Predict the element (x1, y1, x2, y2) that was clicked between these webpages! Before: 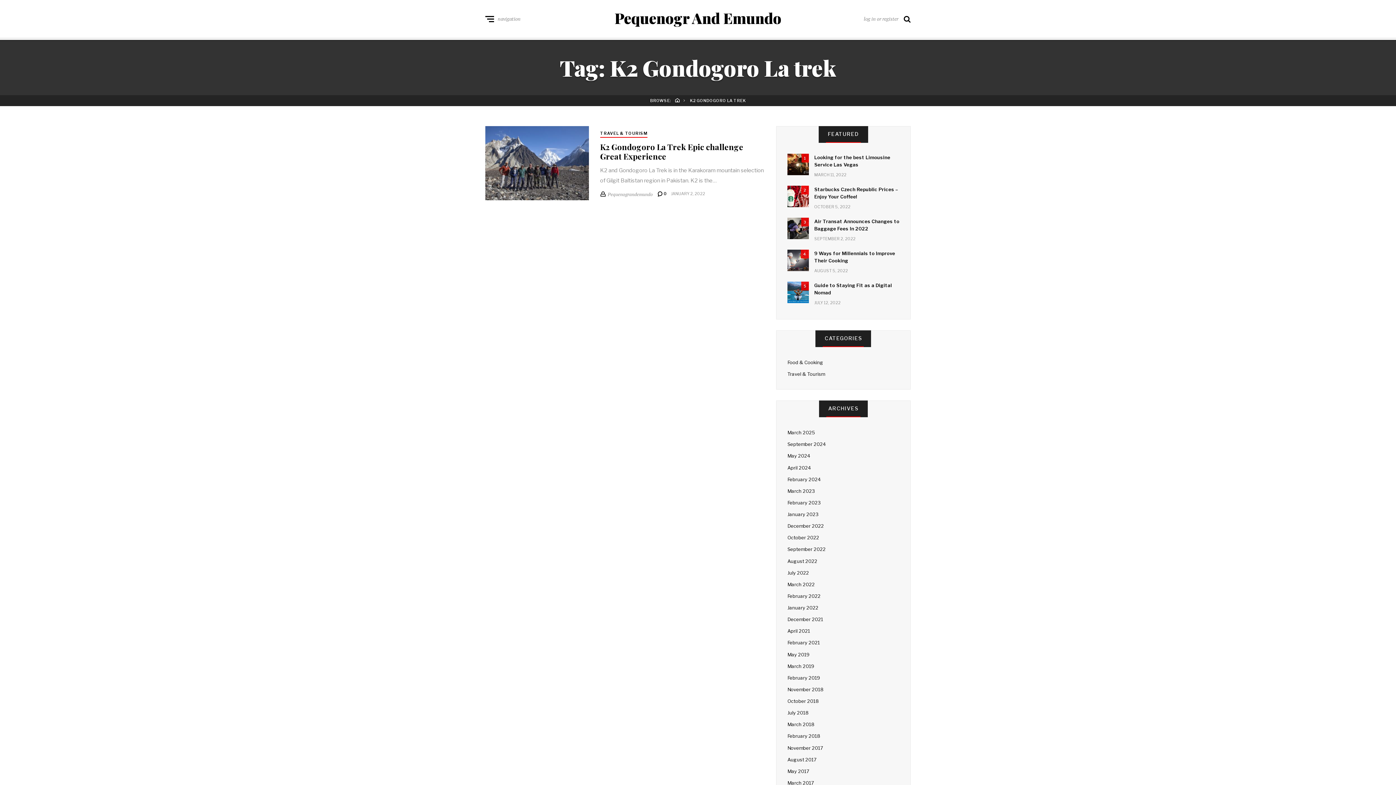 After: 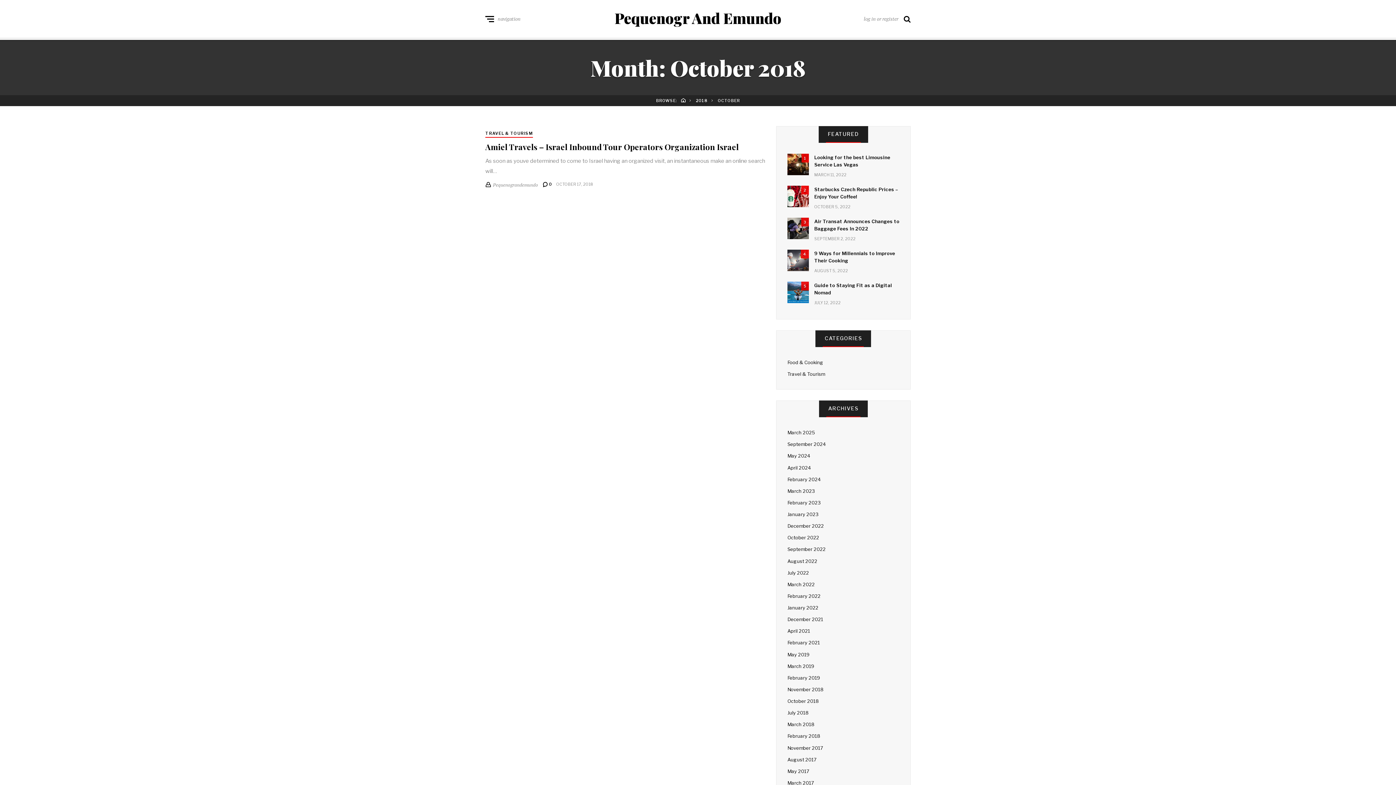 Action: bbox: (787, 698, 819, 704) label: October 2018